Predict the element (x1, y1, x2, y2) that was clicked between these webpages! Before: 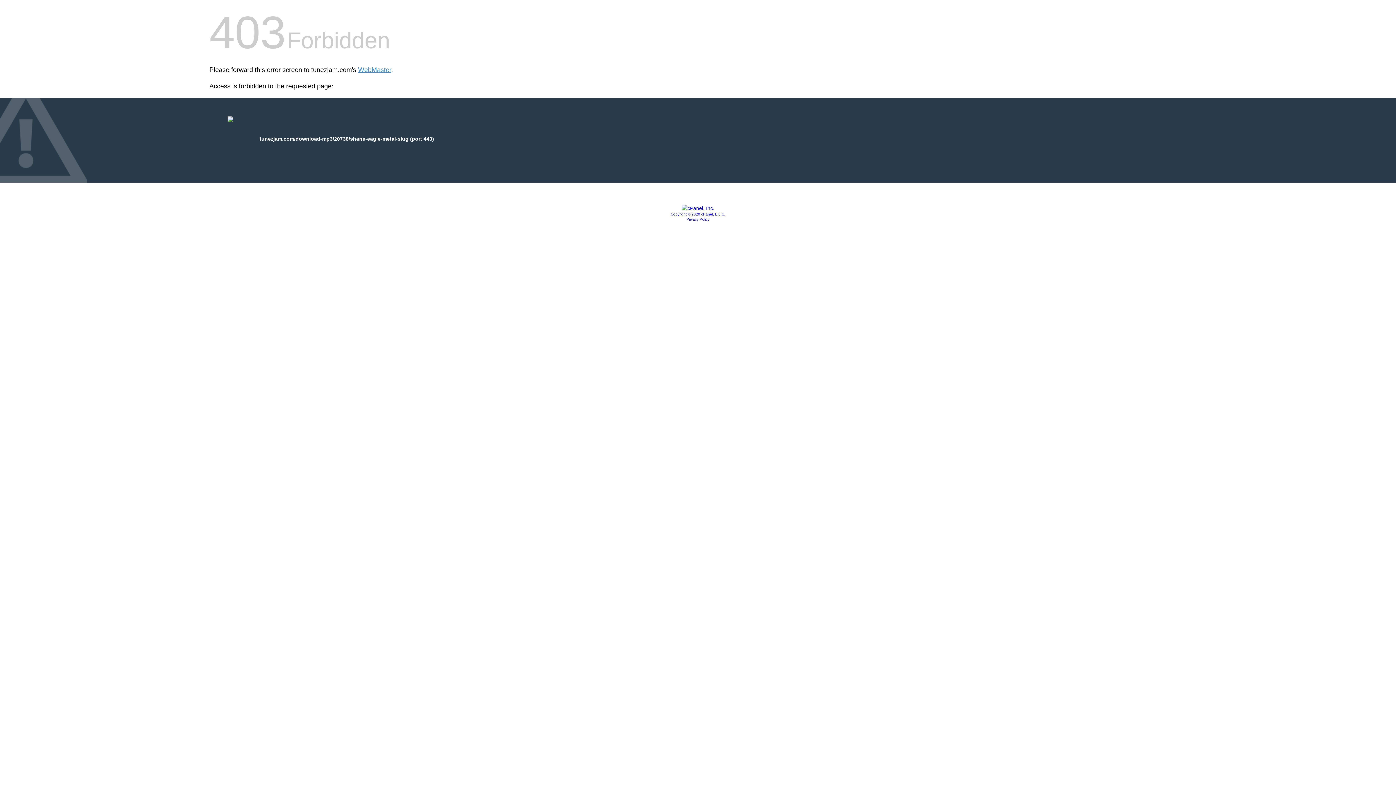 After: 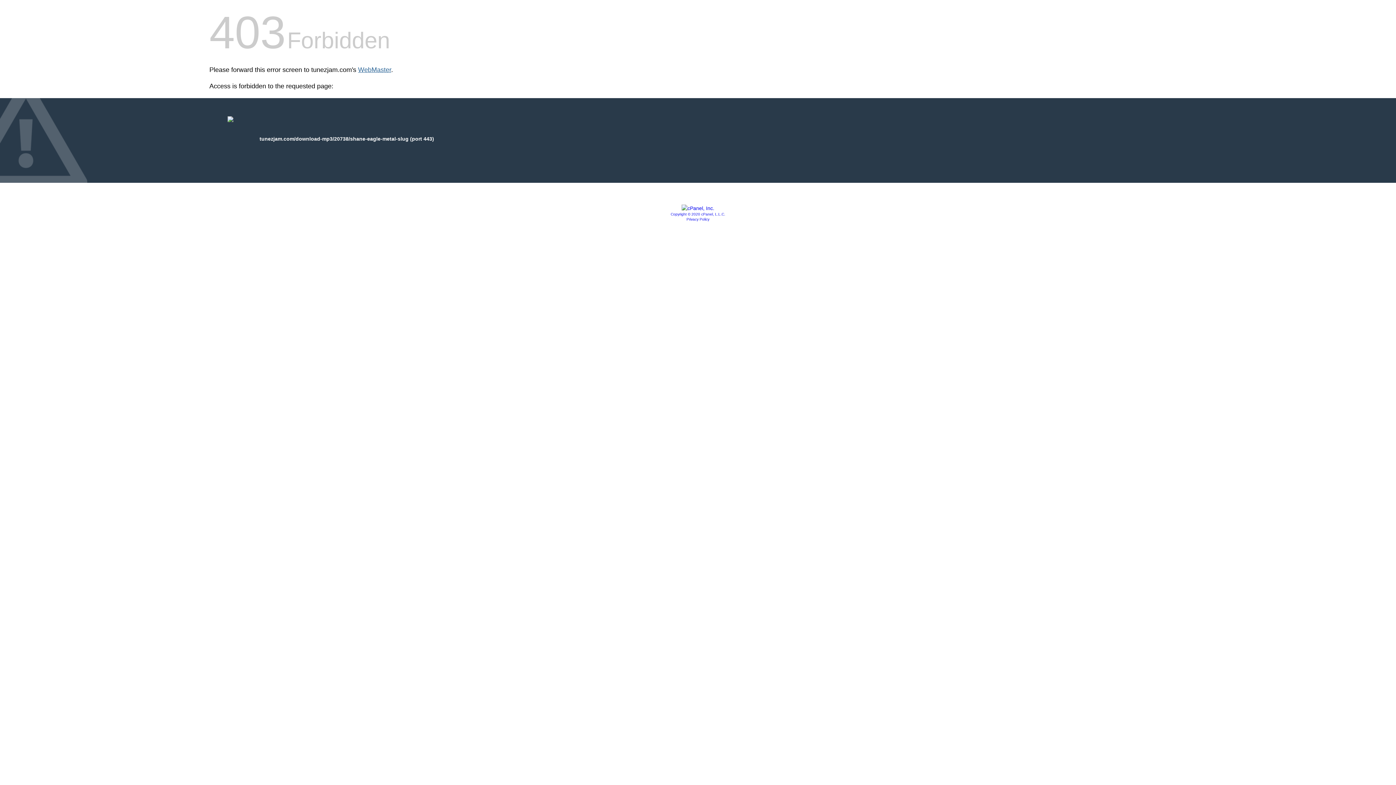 Action: label: WebMaster bbox: (358, 66, 391, 73)